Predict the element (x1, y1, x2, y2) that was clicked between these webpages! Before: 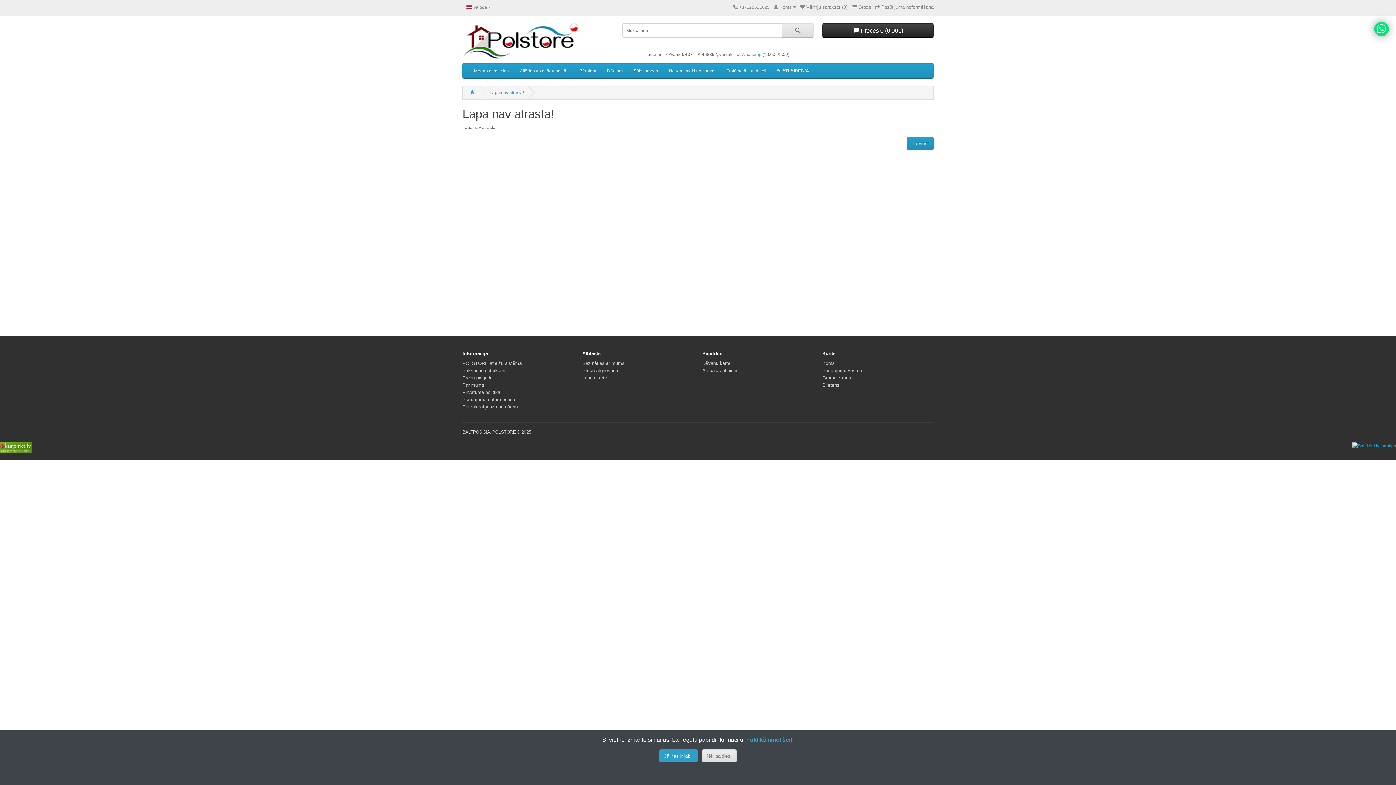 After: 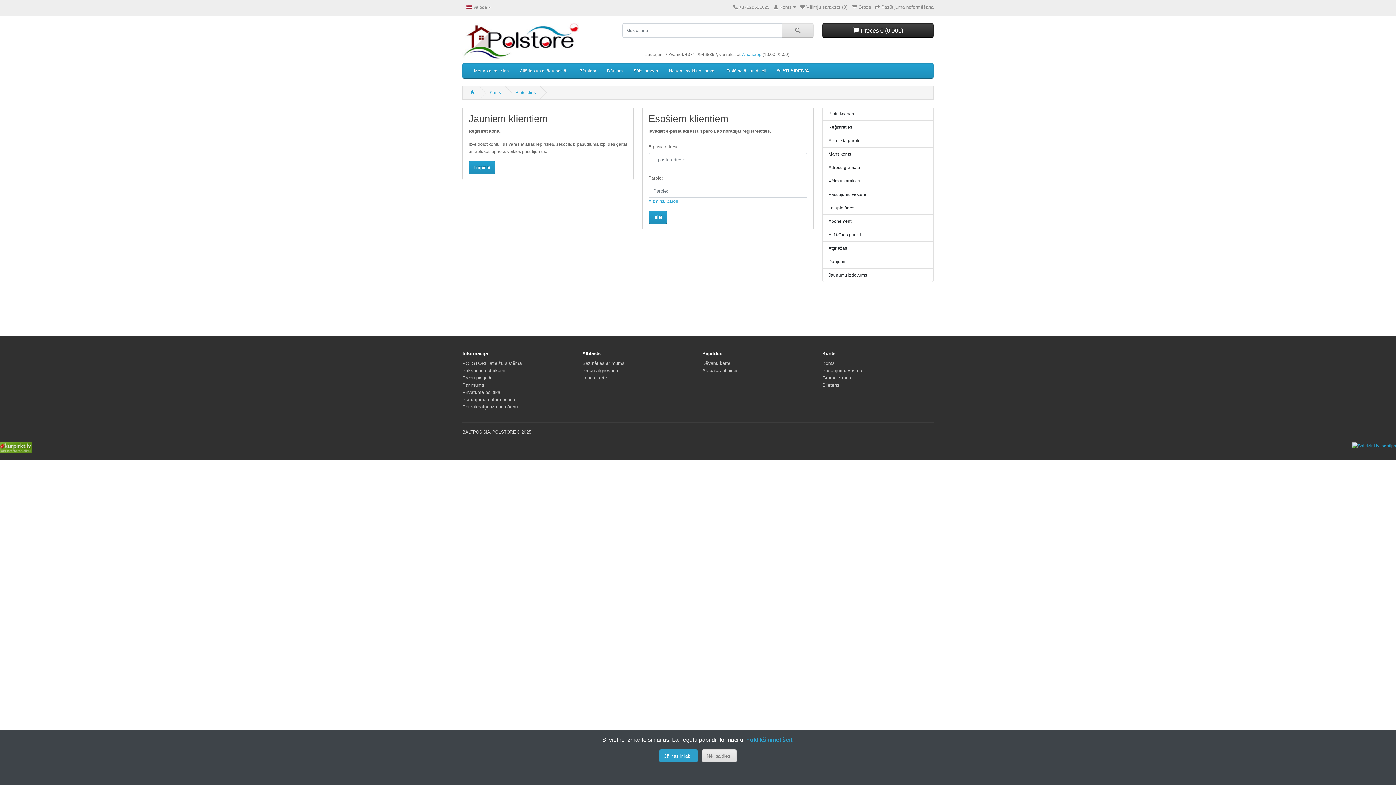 Action: bbox: (822, 360, 834, 366) label: Konts